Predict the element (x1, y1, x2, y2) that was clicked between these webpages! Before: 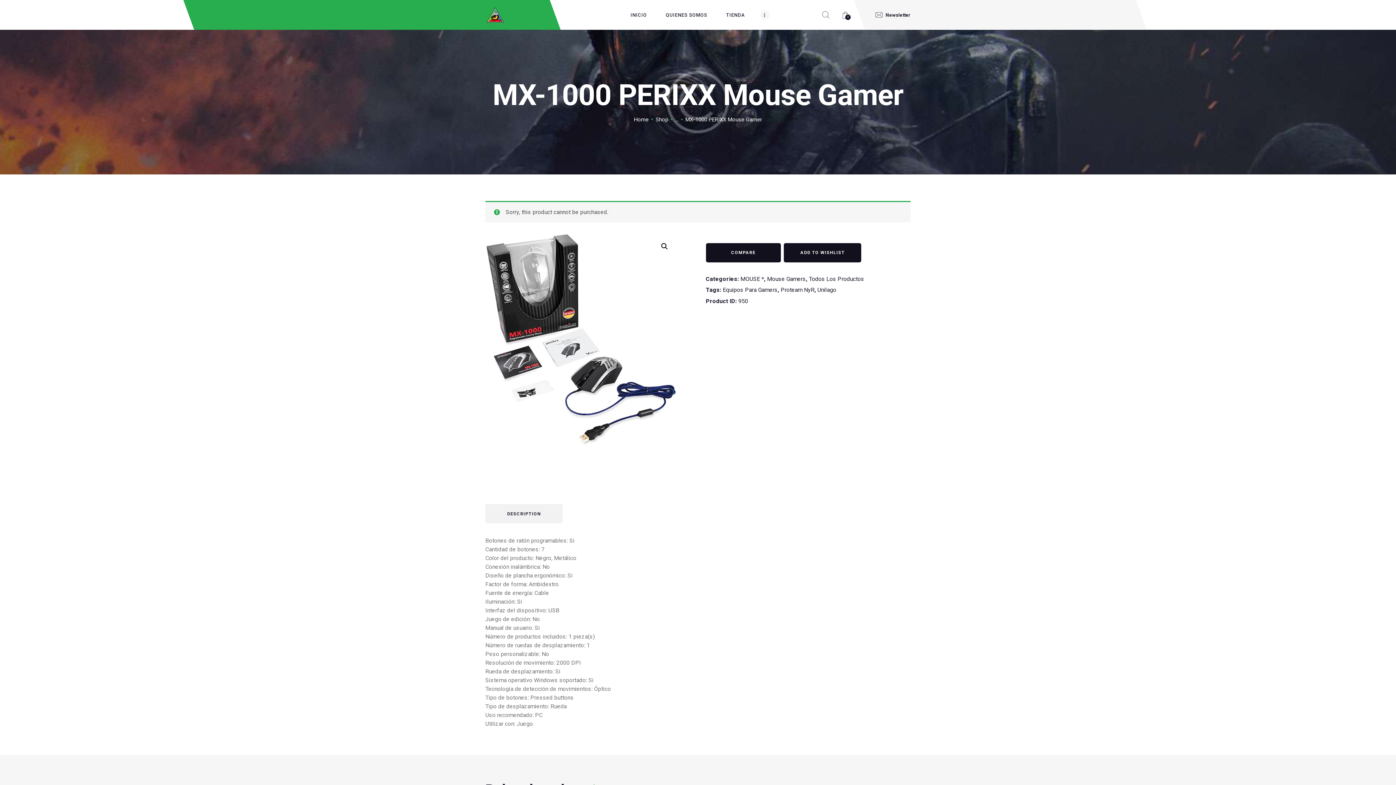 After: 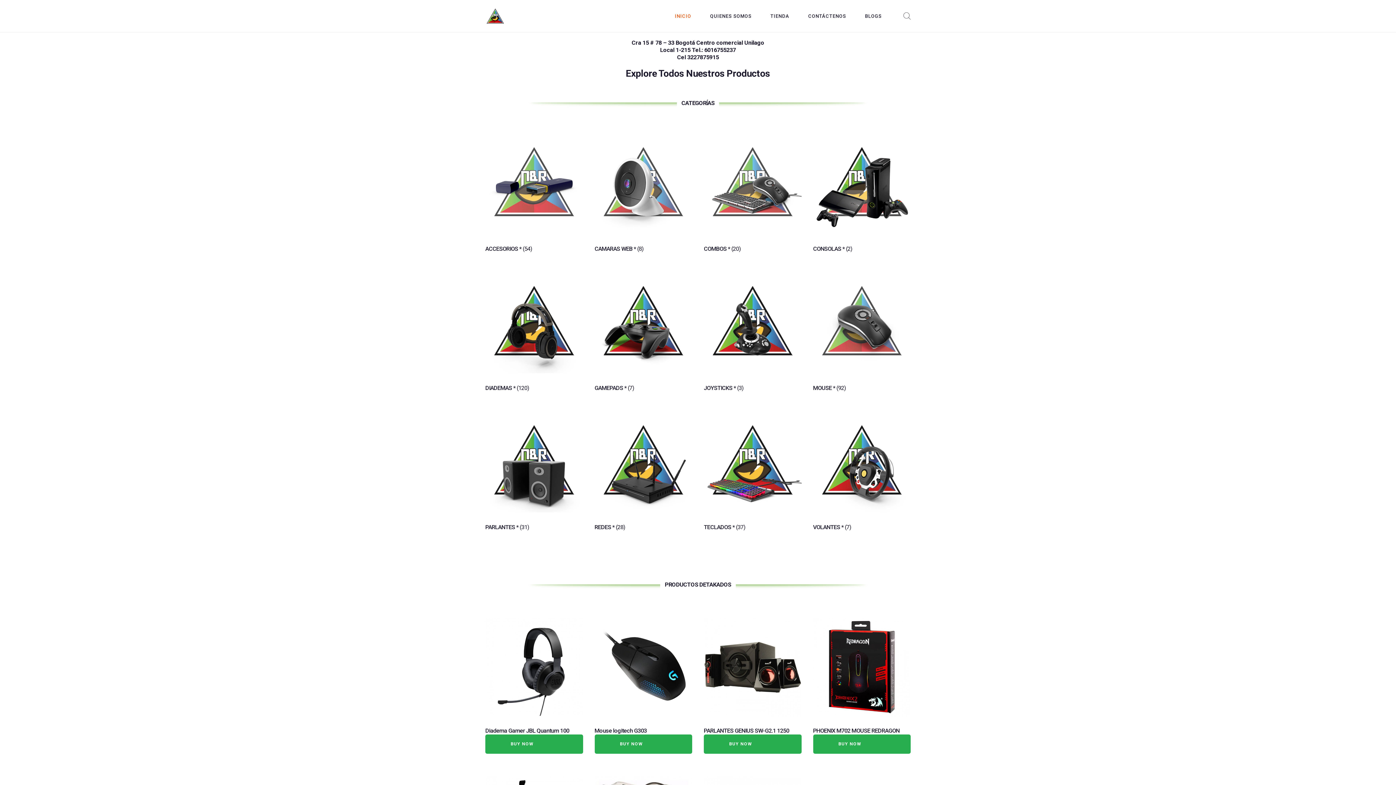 Action: bbox: (485, 5, 531, 18)